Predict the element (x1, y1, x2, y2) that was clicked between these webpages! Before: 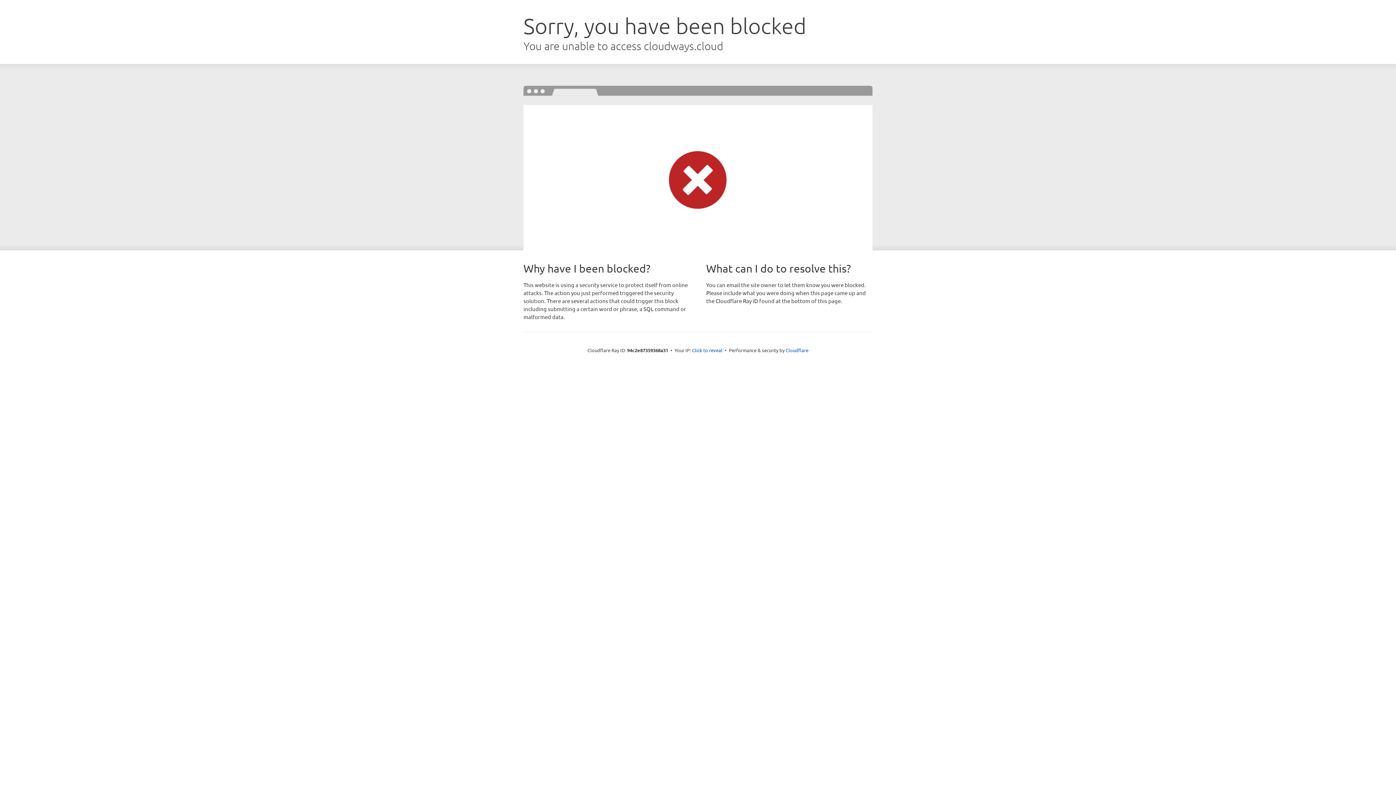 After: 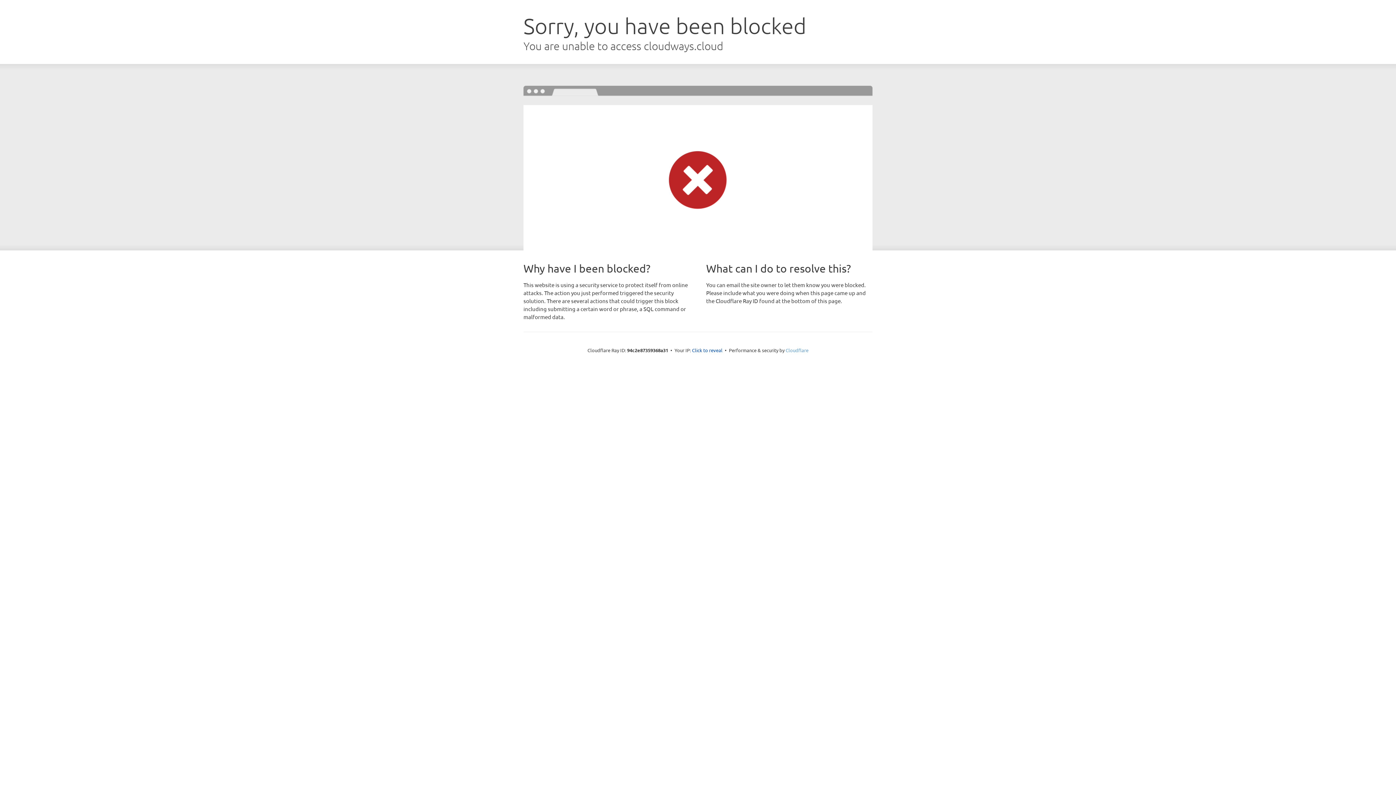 Action: label: Cloudflare bbox: (785, 347, 808, 353)